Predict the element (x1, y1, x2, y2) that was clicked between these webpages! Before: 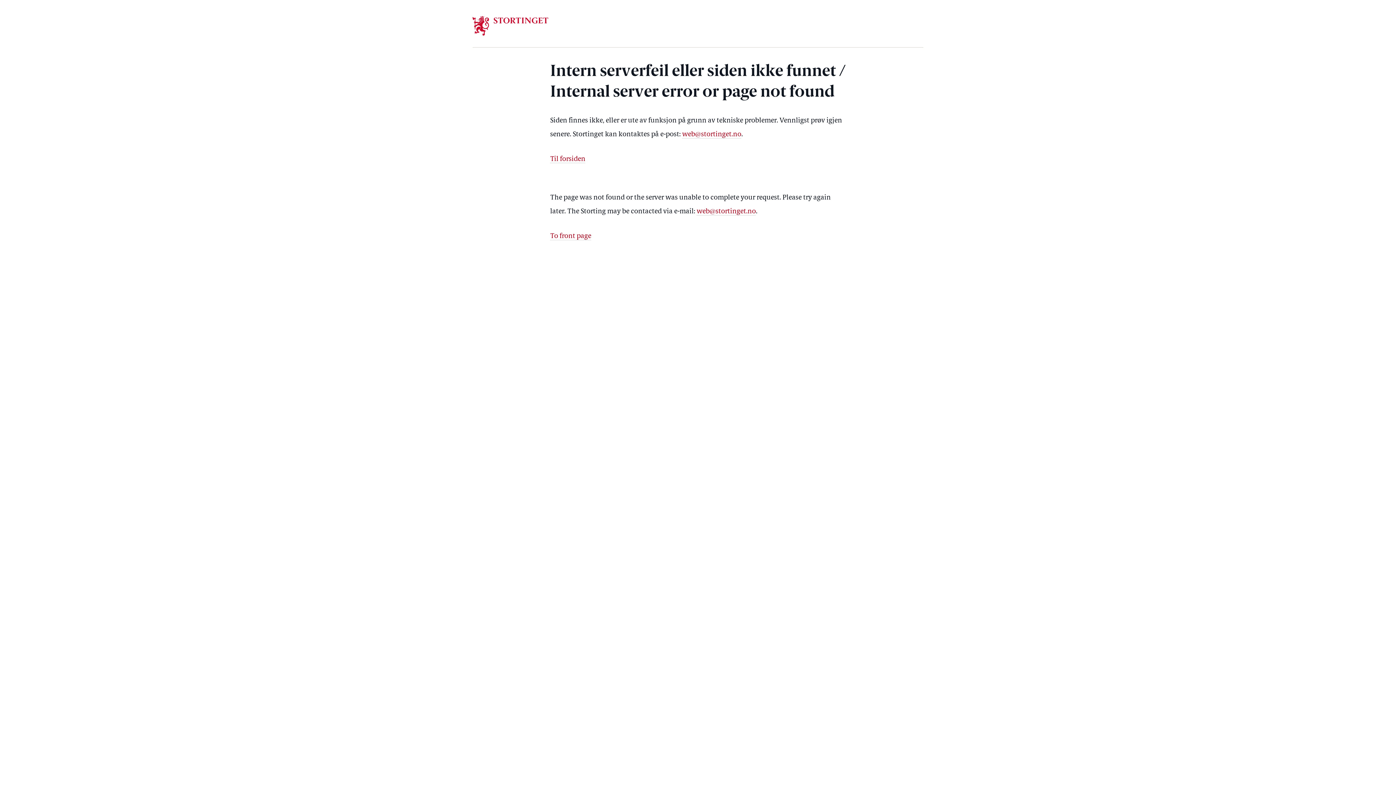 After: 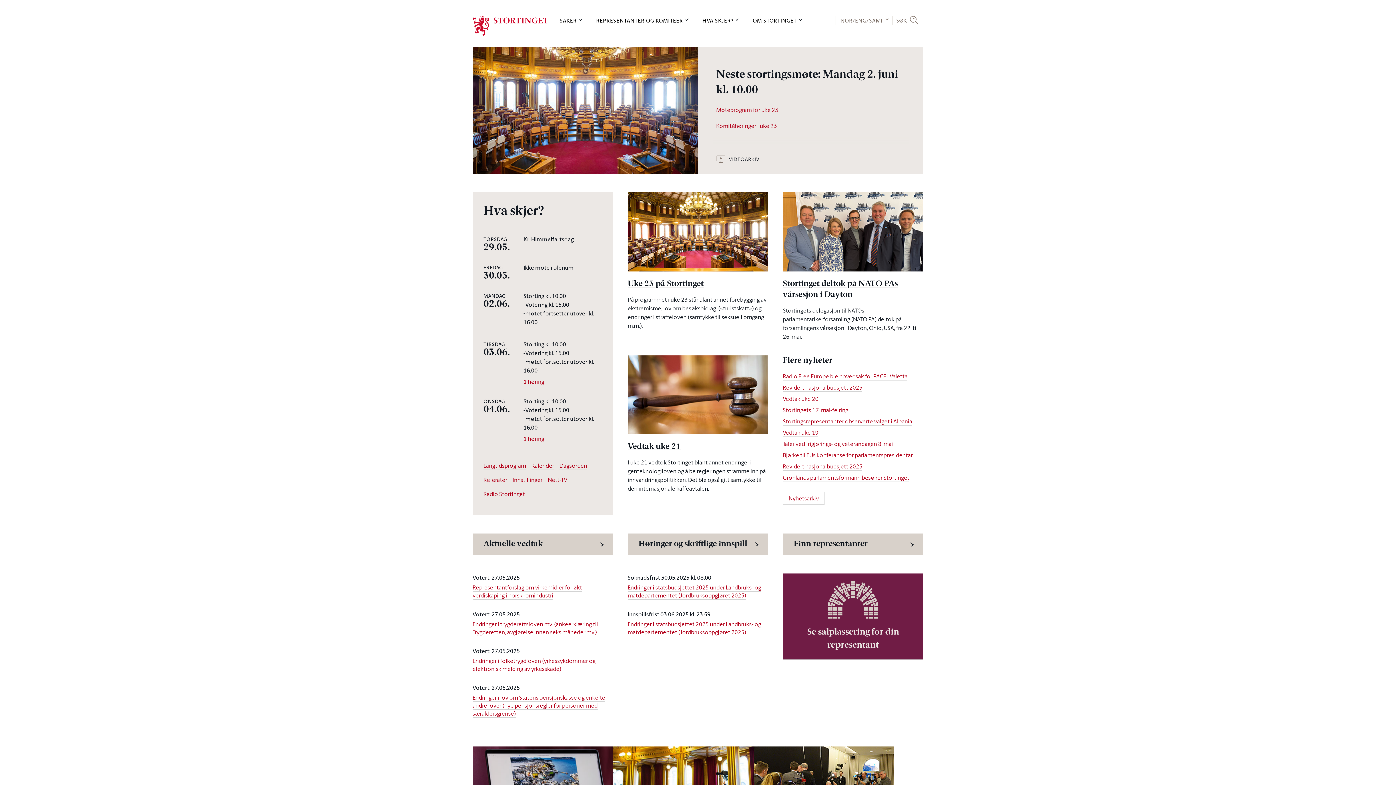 Action: bbox: (472, 16, 548, 36)